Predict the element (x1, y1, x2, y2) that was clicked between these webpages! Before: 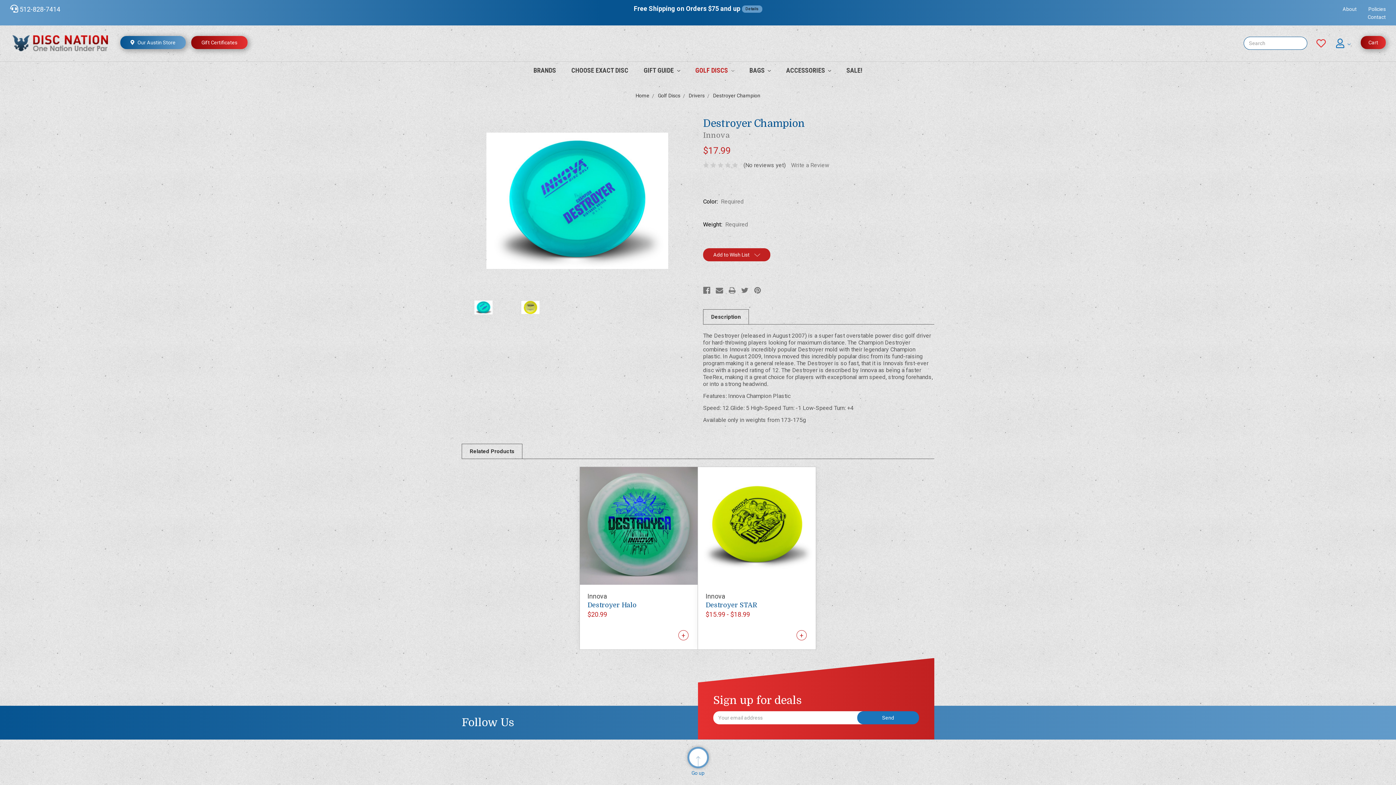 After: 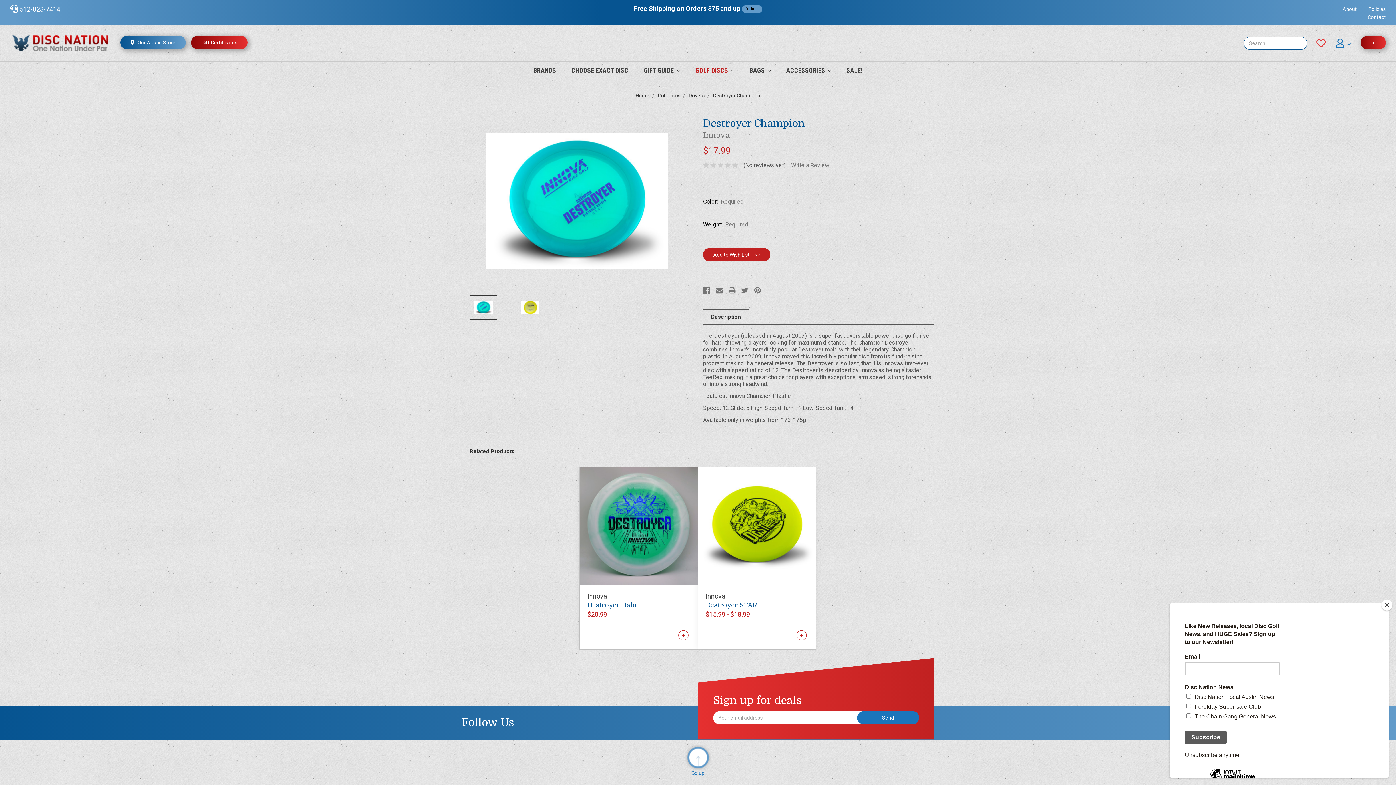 Action: bbox: (469, 295, 497, 319)